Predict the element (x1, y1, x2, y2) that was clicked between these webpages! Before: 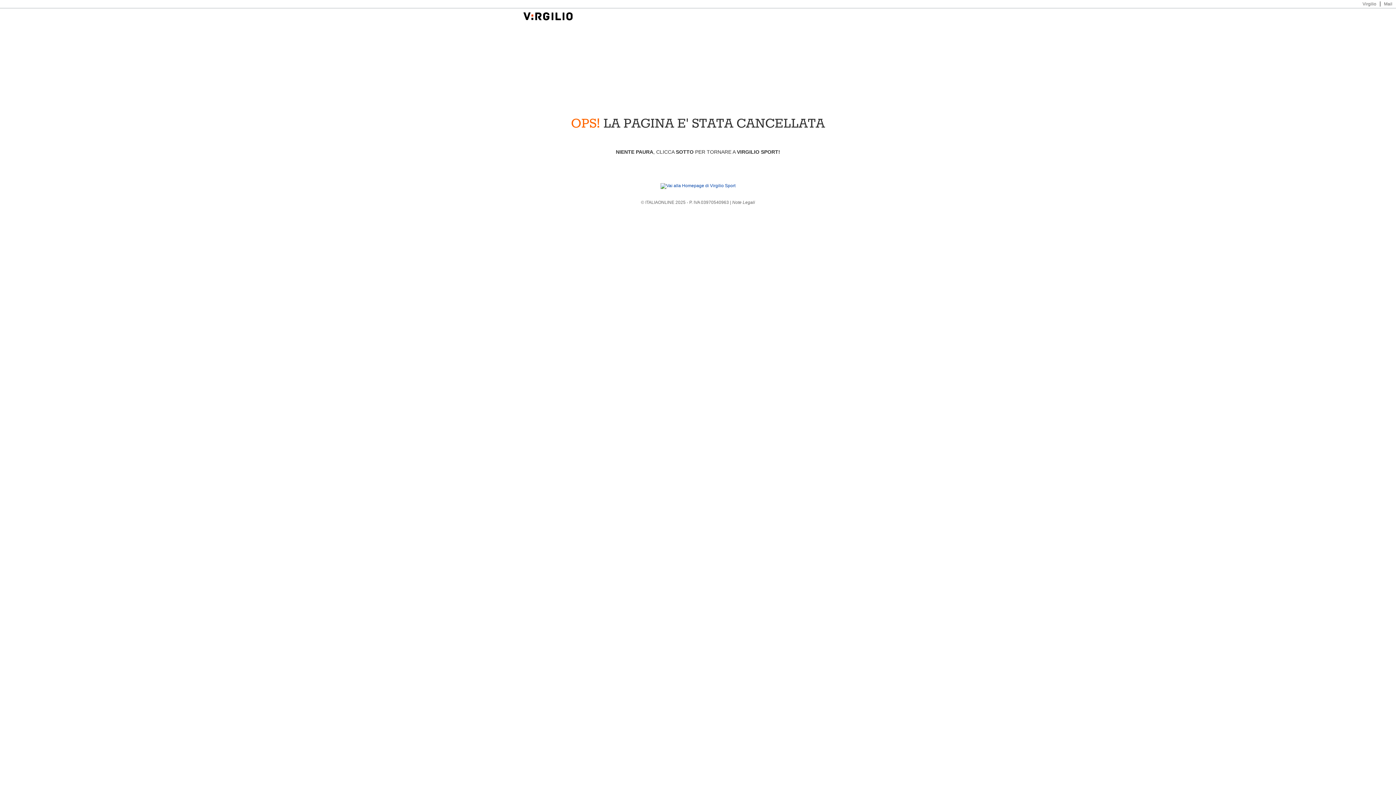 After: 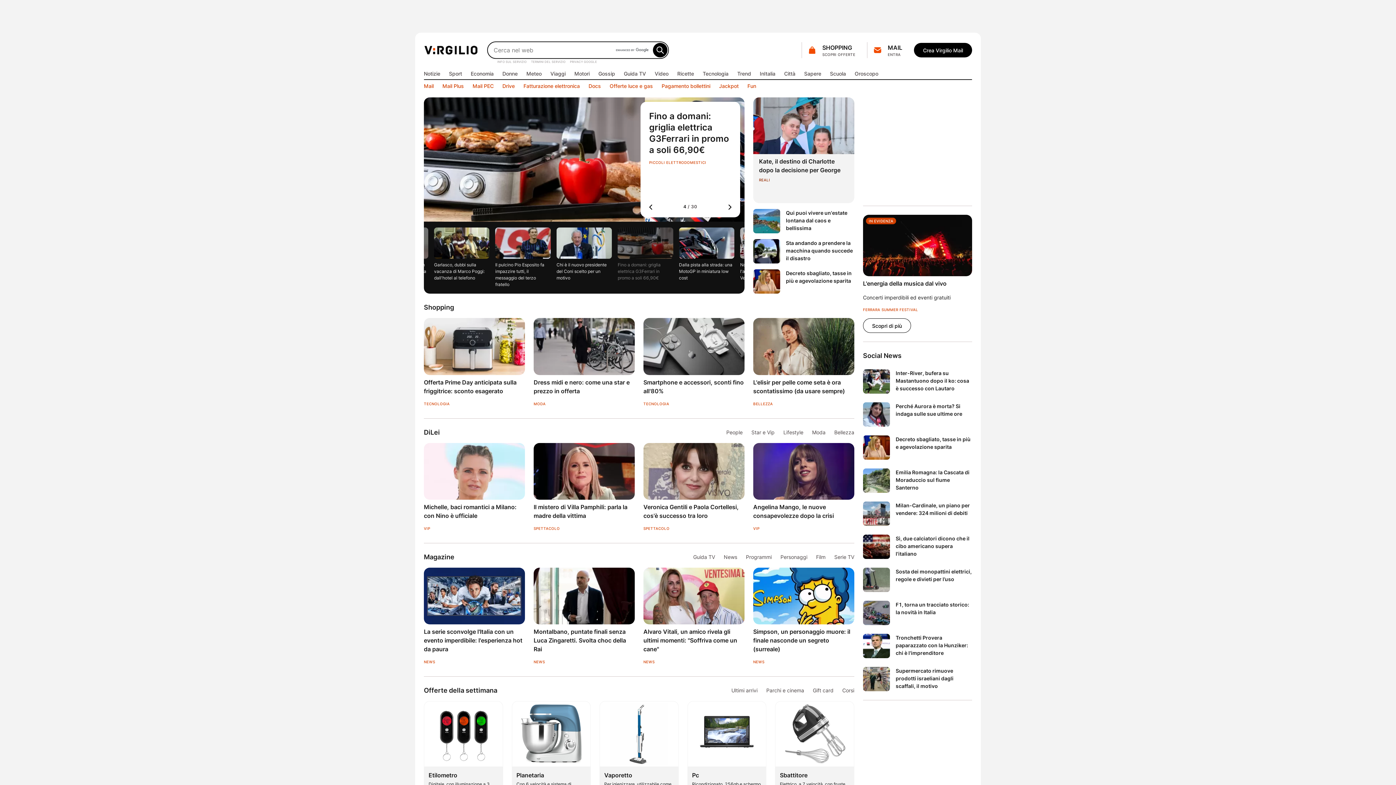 Action: label: Virgilio bbox: (1362, 1, 1376, 6)